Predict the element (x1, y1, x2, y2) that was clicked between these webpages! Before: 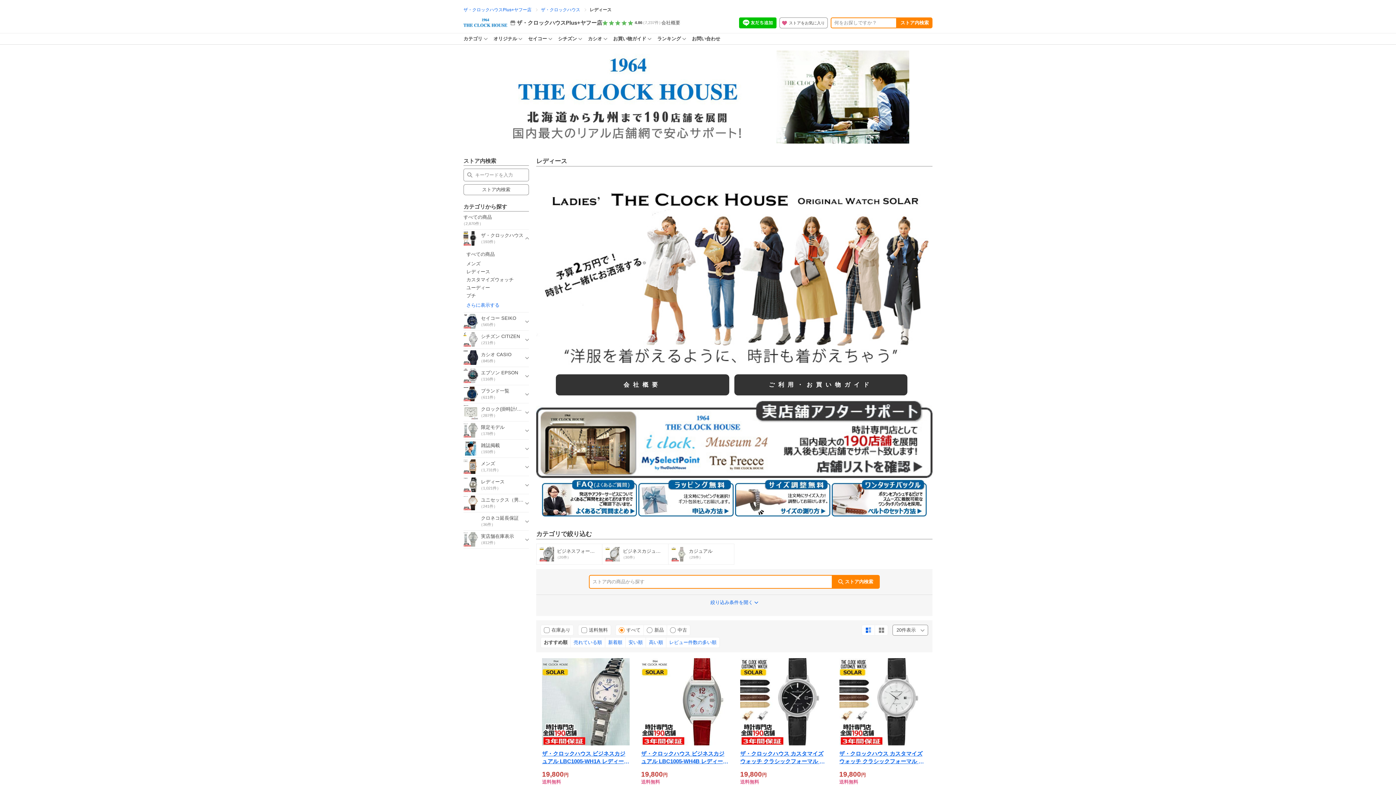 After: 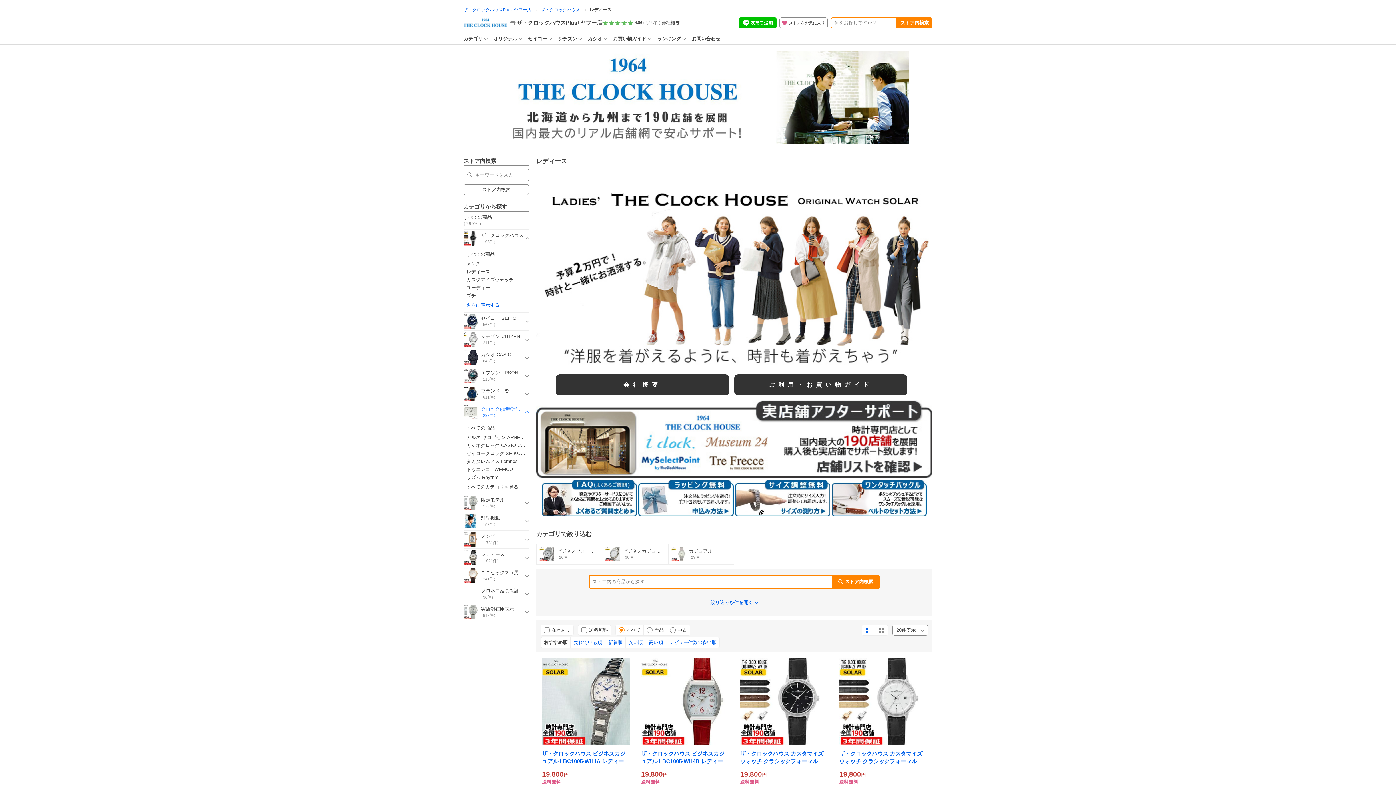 Action: bbox: (463, 403, 529, 421) label: クロック(掛時計/置時計)
（287件）